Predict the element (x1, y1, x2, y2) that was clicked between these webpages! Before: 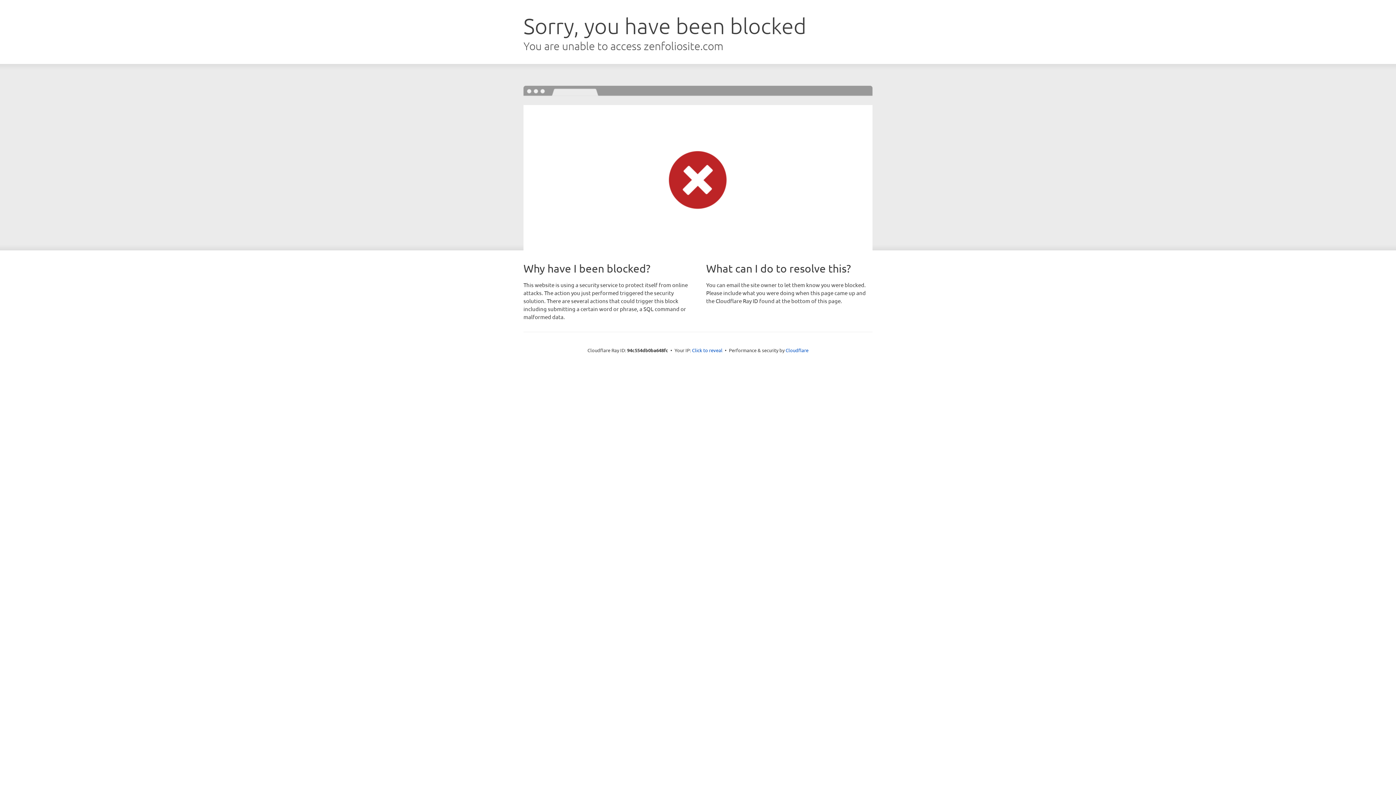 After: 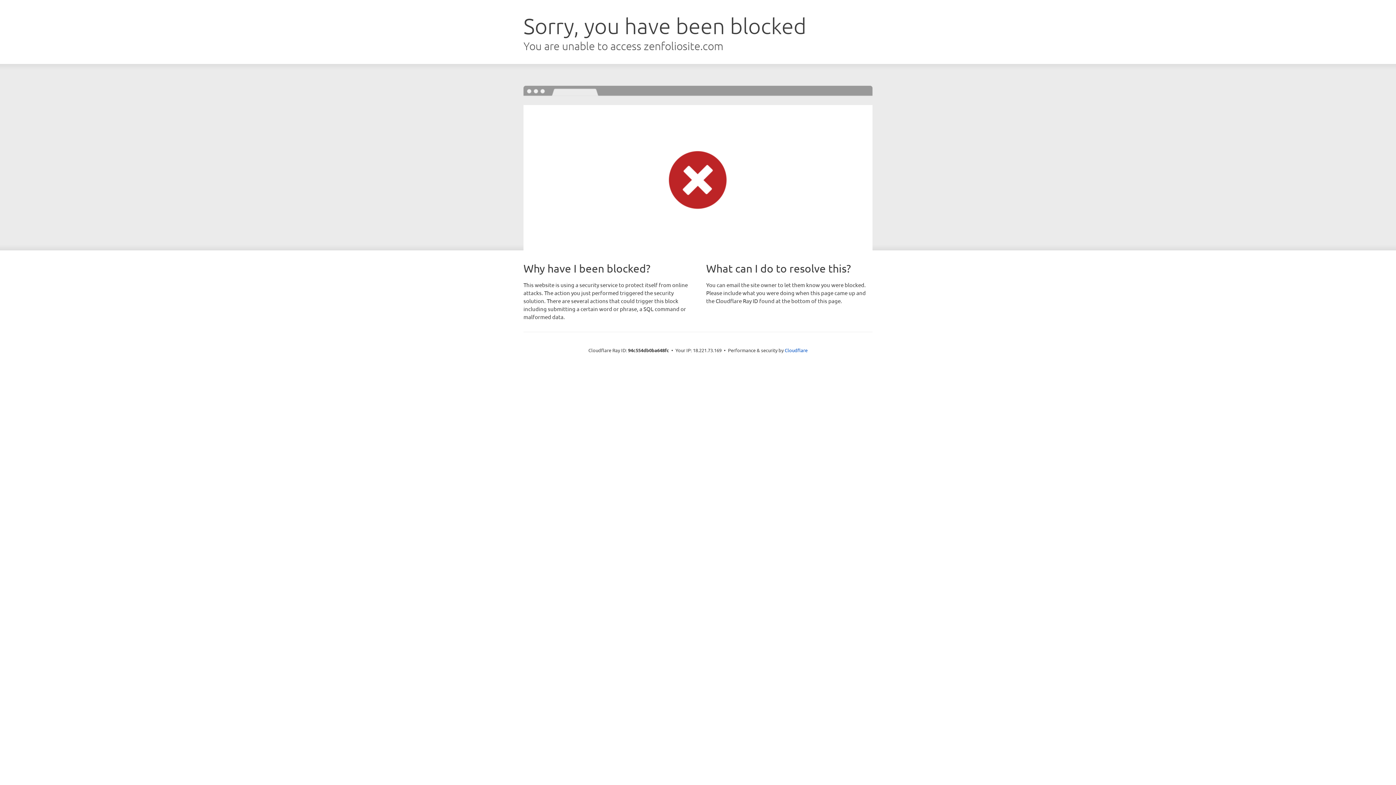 Action: label: Click to reveal bbox: (692, 346, 722, 353)